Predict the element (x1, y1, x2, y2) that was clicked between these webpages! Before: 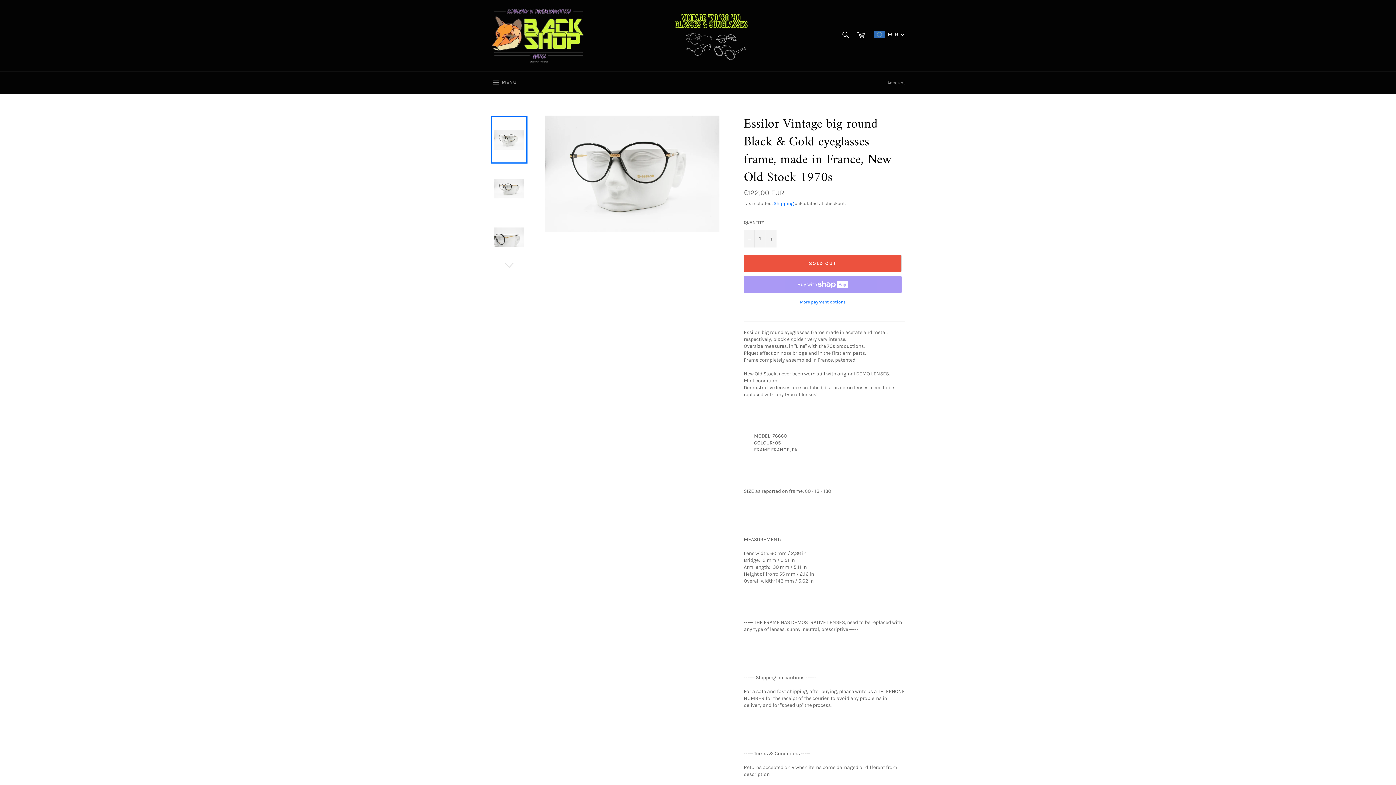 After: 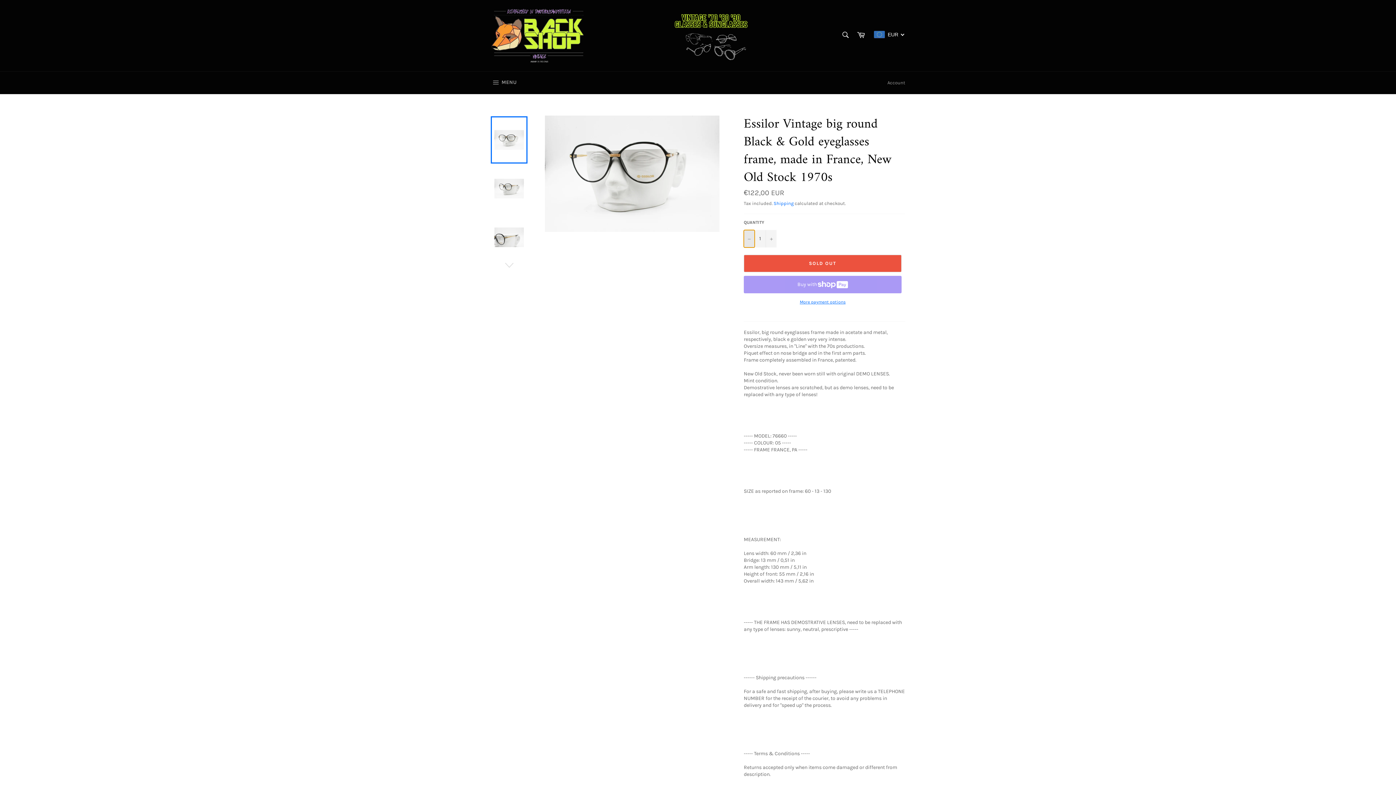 Action: bbox: (744, 230, 754, 247) label: Reduce item quantity by one